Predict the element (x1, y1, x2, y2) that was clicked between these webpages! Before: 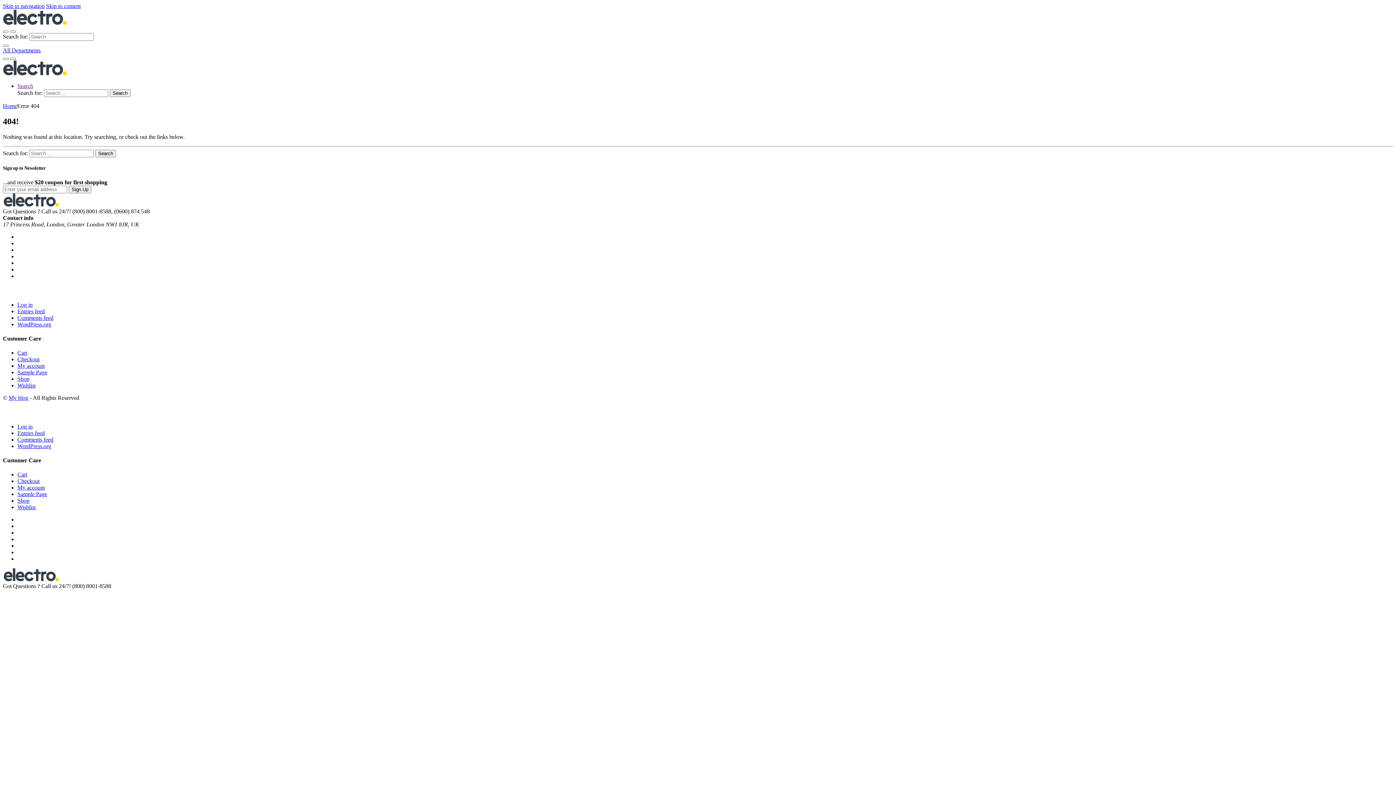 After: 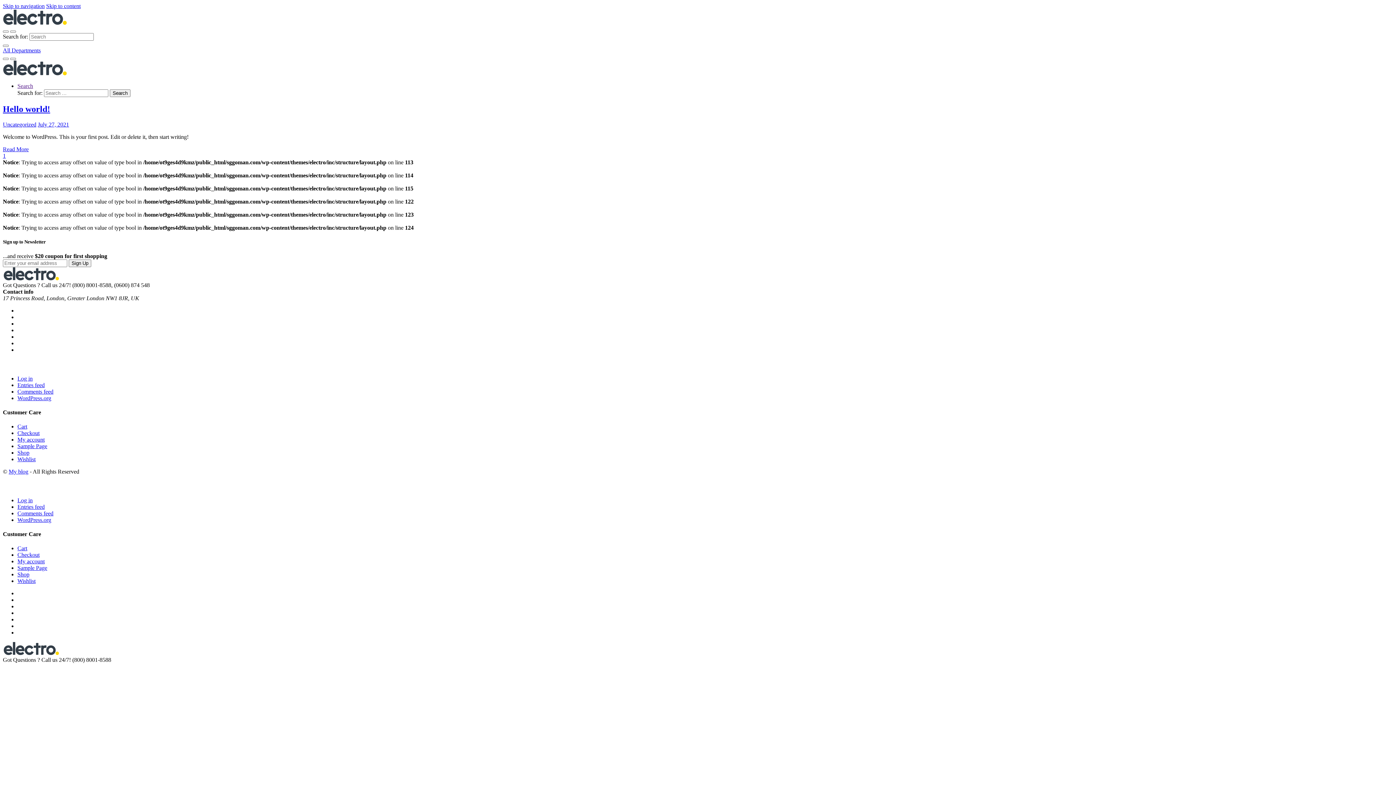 Action: bbox: (2, 44, 8, 46)